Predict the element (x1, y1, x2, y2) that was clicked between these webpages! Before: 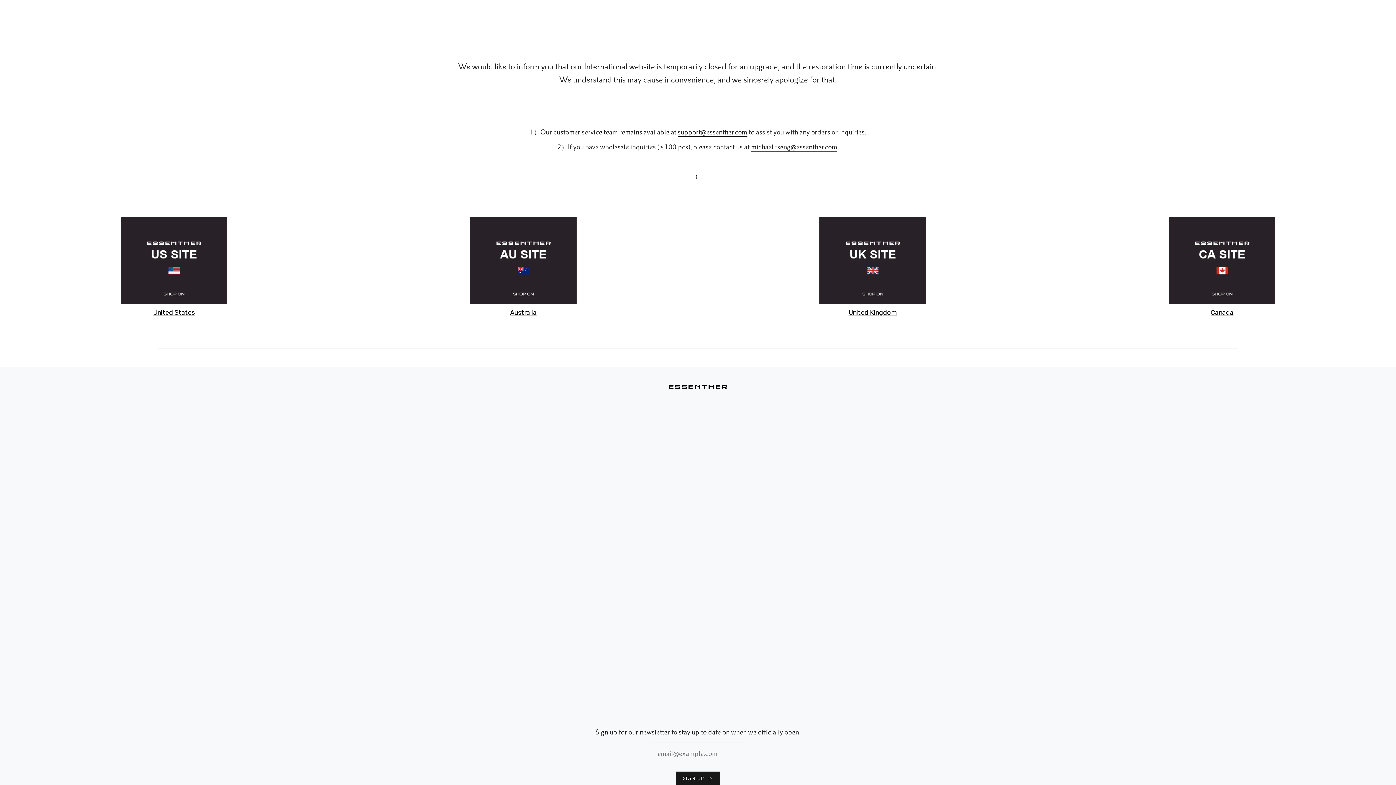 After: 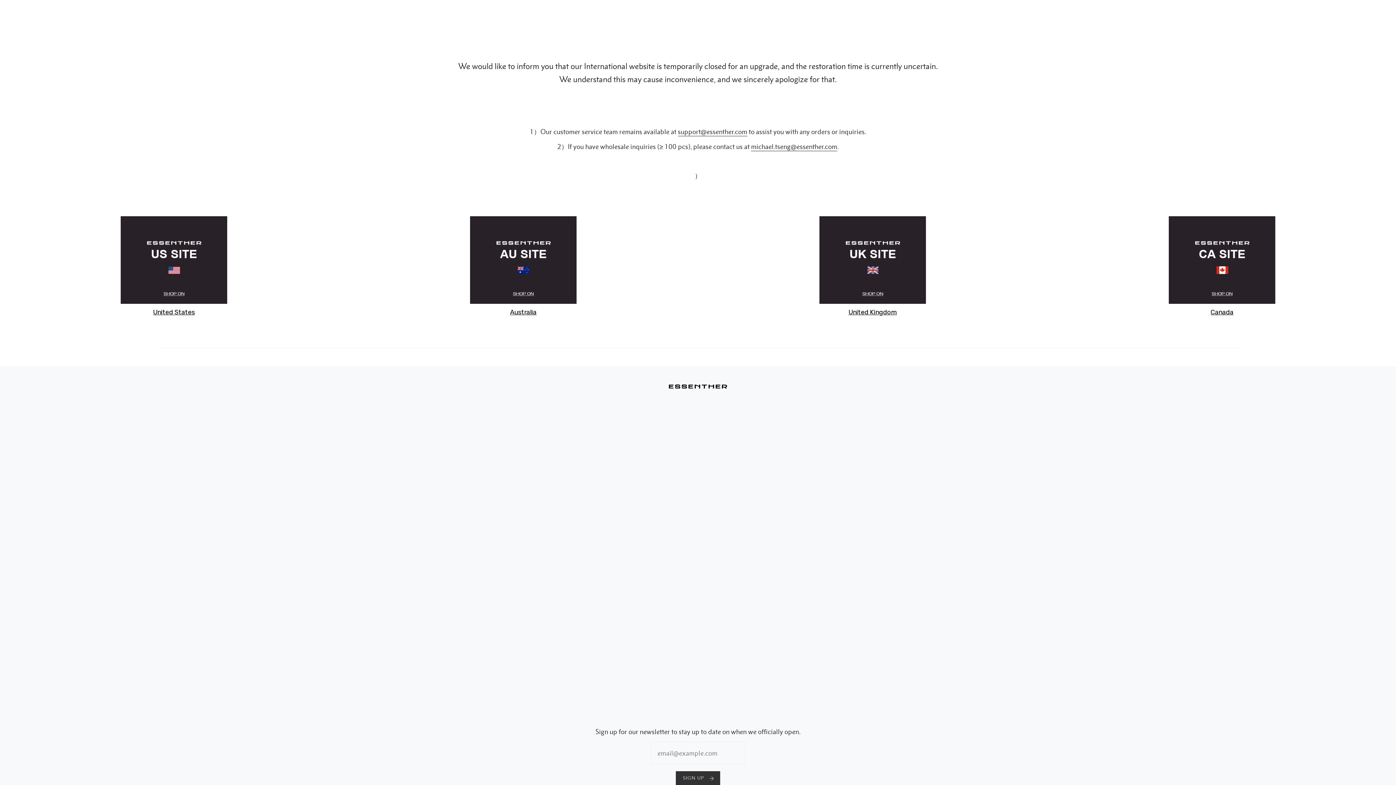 Action: bbox: (676, 772, 720, 786) label: SIGN UP